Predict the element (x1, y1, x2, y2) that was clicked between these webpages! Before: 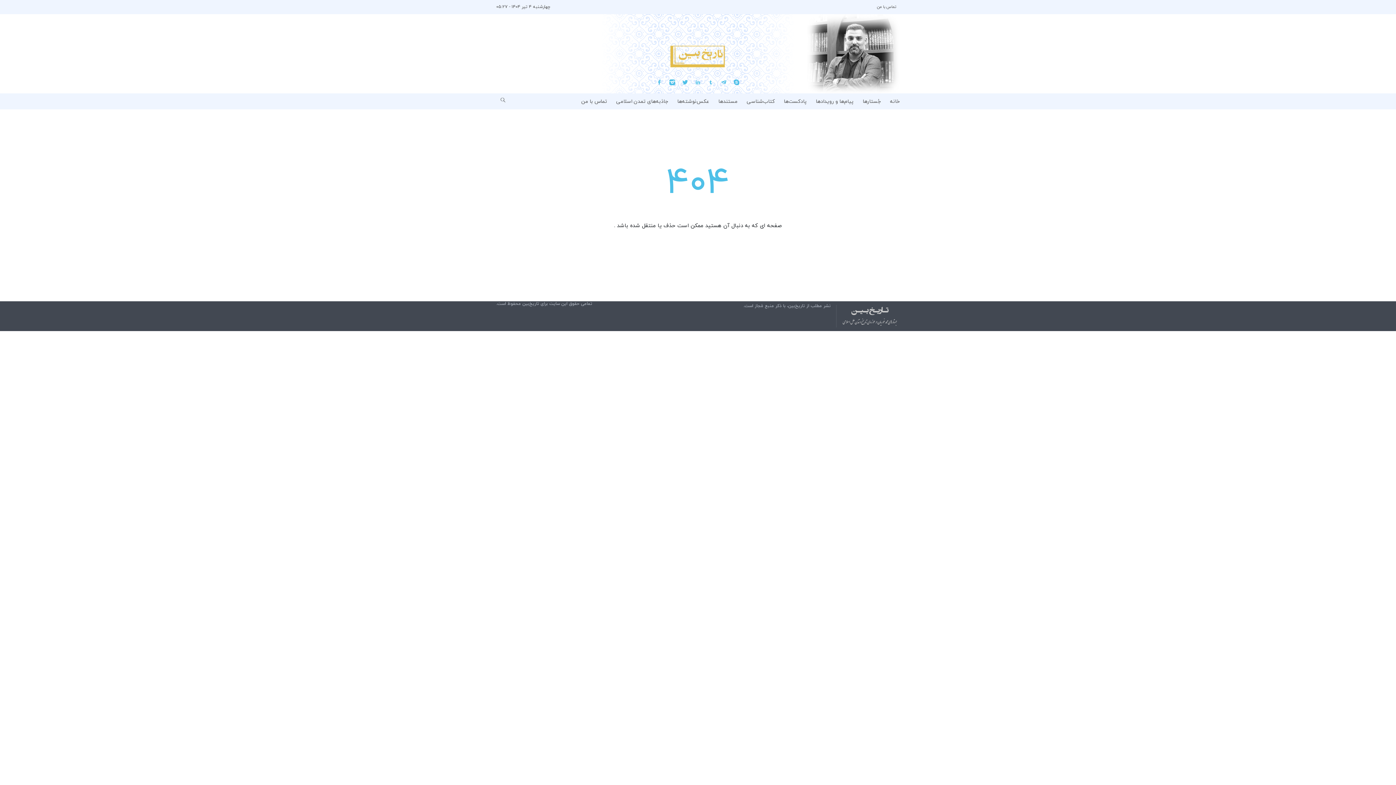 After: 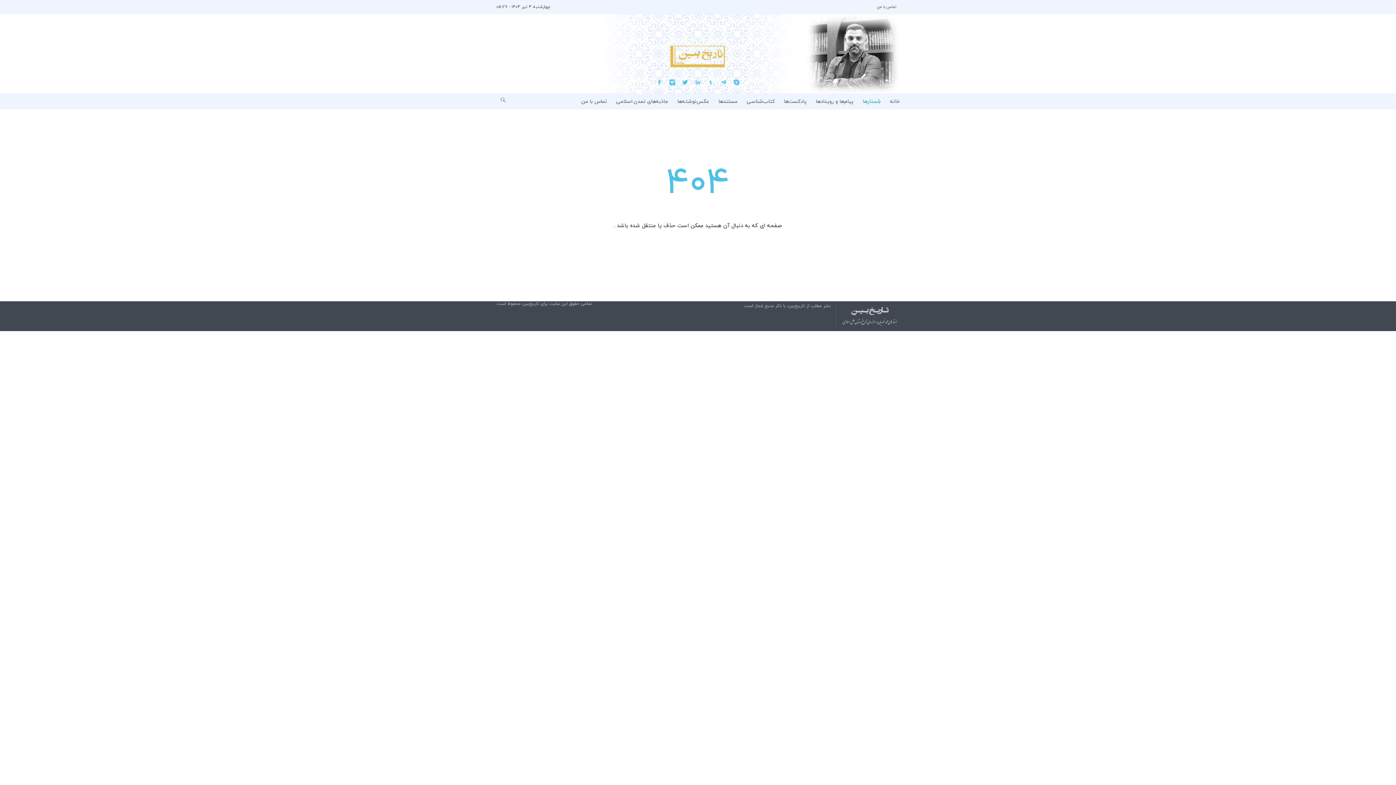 Action: label: جُستارها bbox: (862, 98, 881, 105)